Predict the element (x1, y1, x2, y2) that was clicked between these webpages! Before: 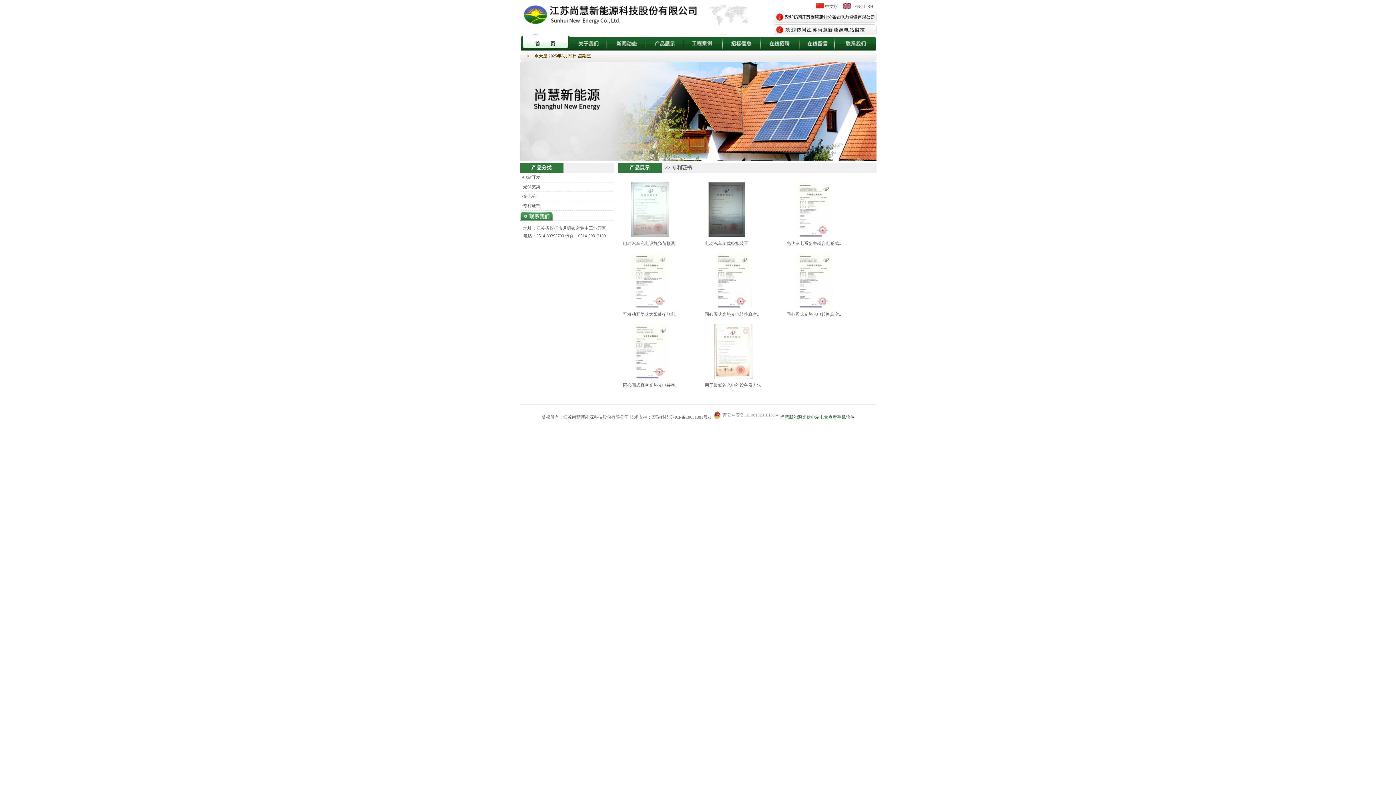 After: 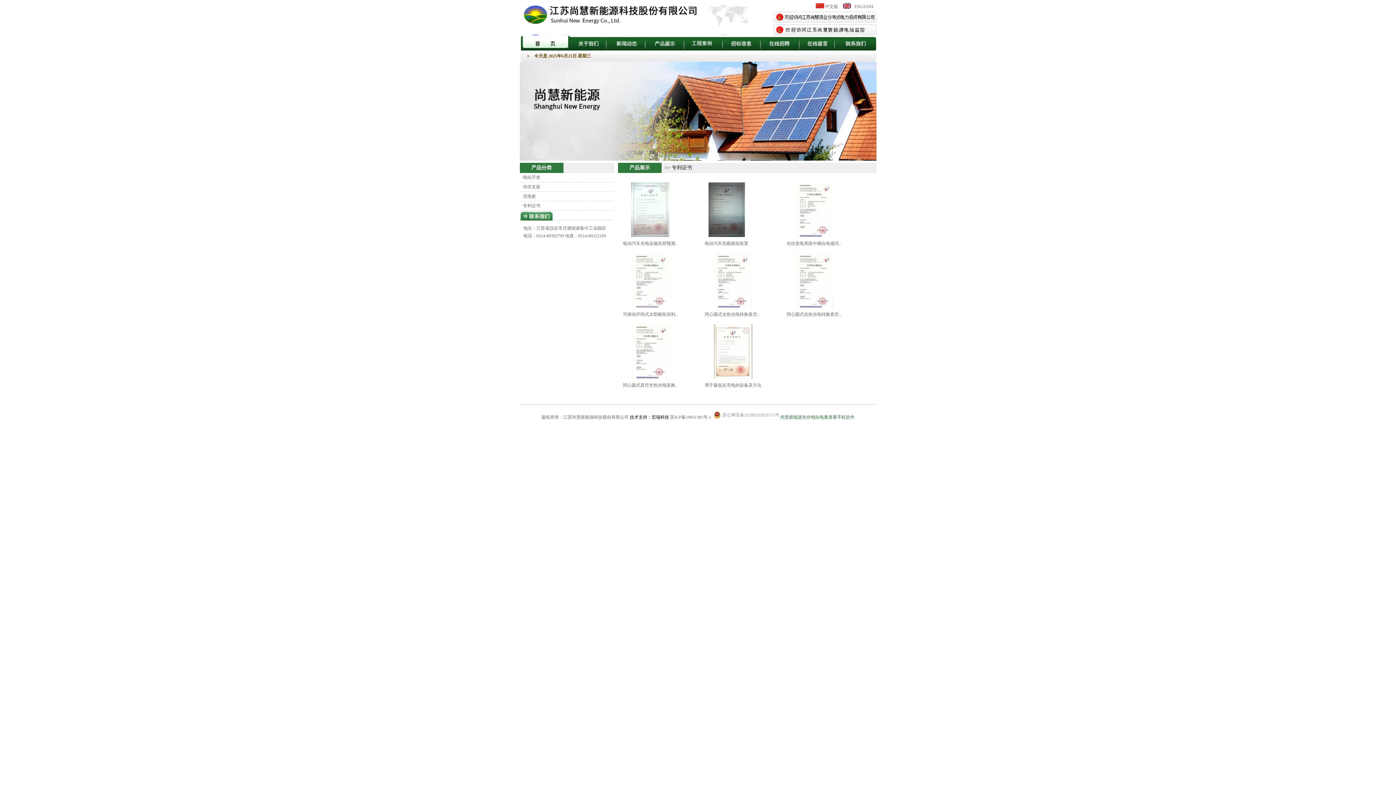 Action: bbox: (630, 414, 669, 420) label: 技术支持：宏瑞科技